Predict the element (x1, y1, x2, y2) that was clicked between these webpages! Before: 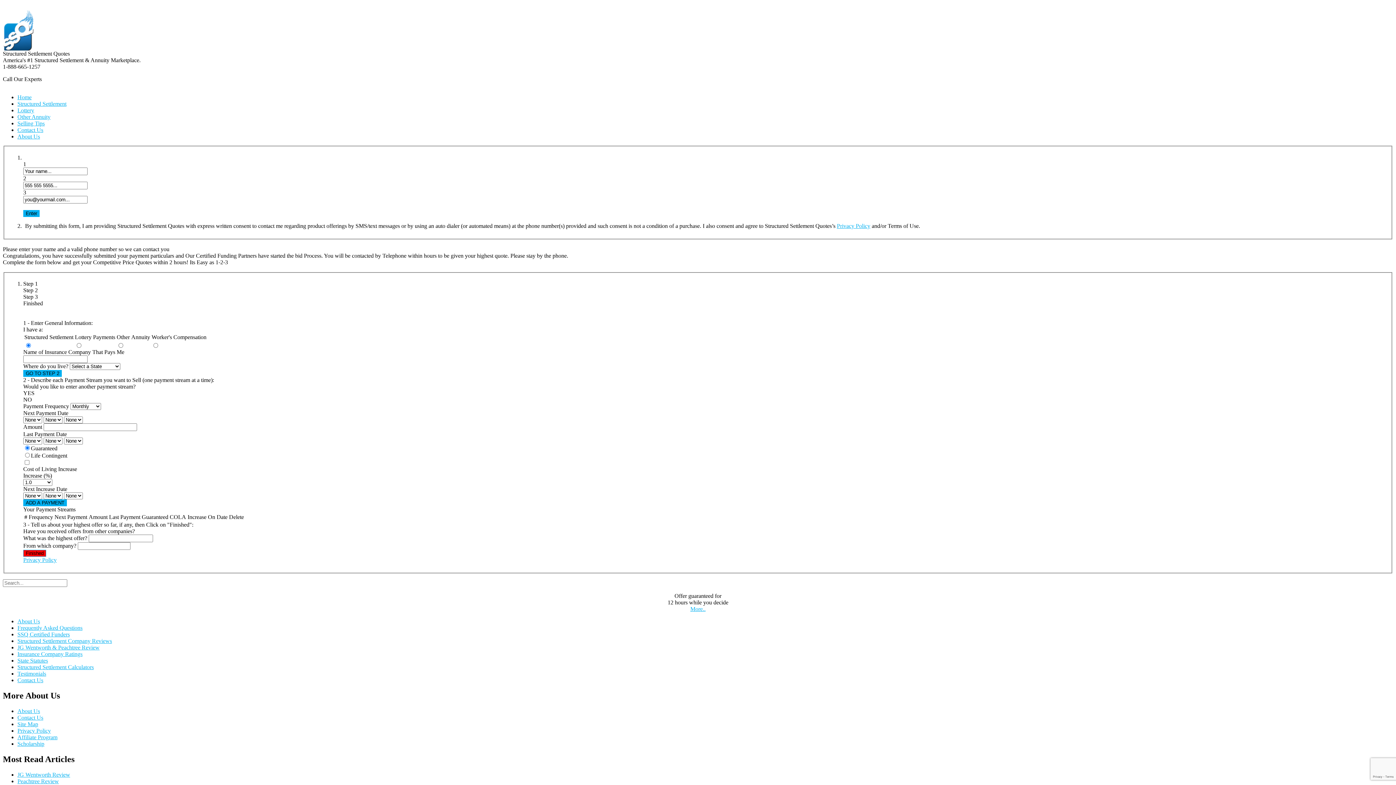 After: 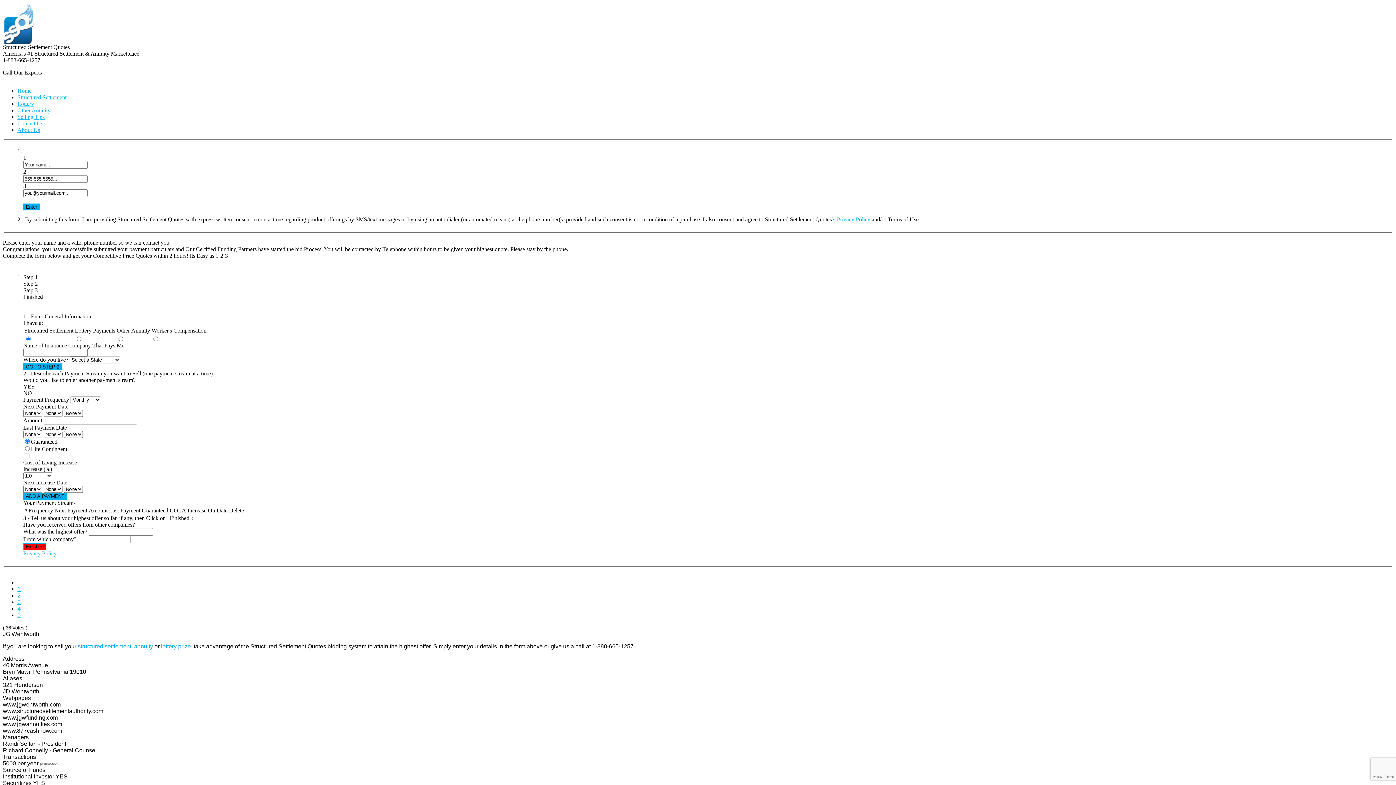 Action: bbox: (17, 771, 70, 778) label: JG Wentworth Review